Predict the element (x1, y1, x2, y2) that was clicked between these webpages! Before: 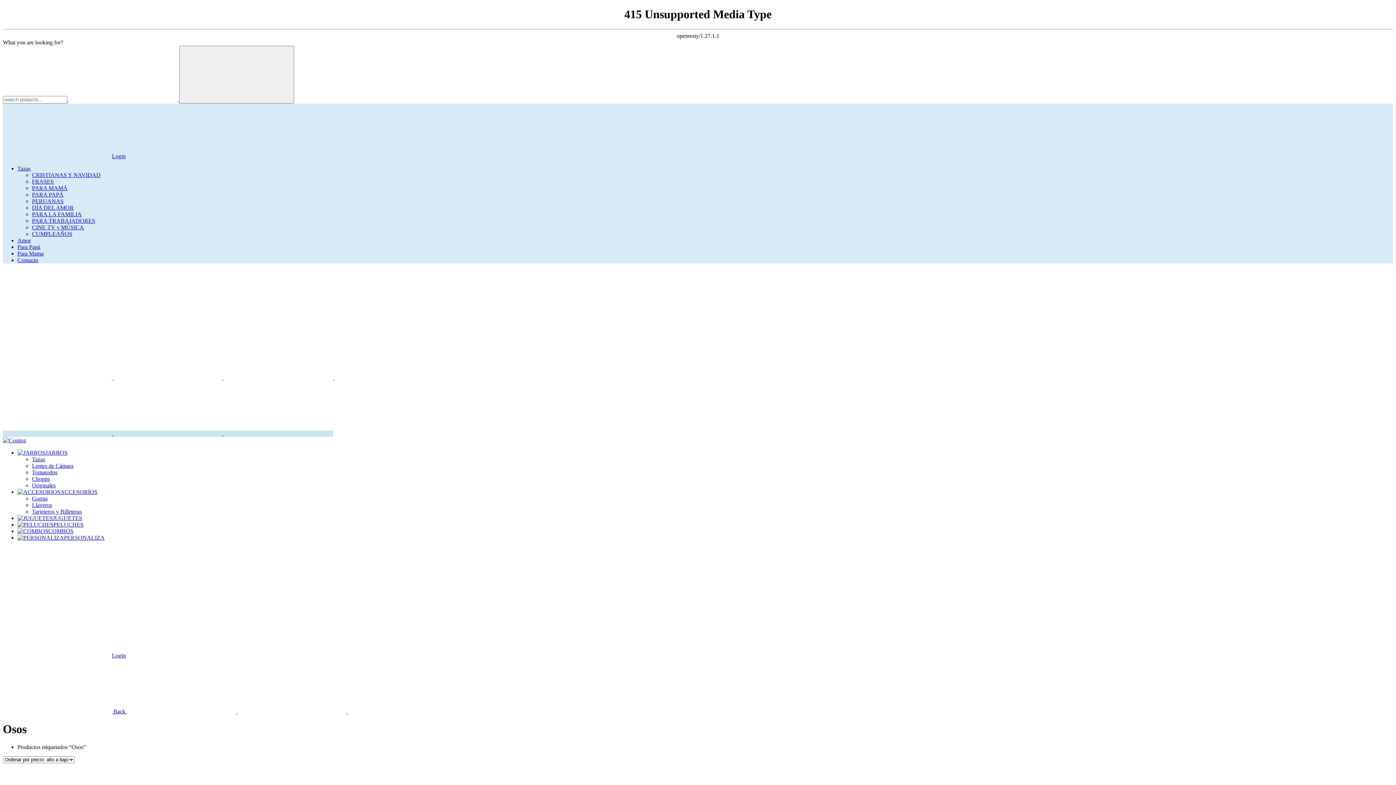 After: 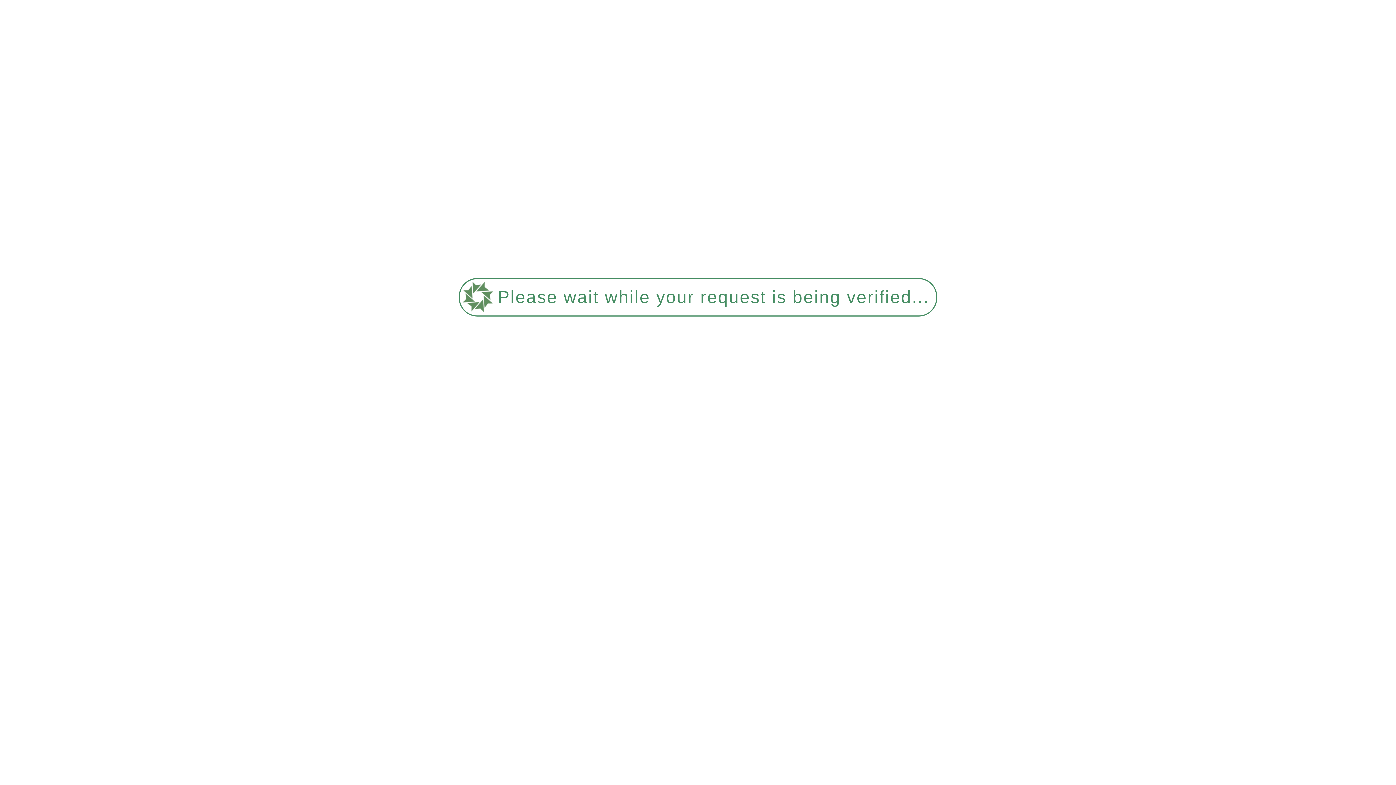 Action: bbox: (179, 45, 294, 103)